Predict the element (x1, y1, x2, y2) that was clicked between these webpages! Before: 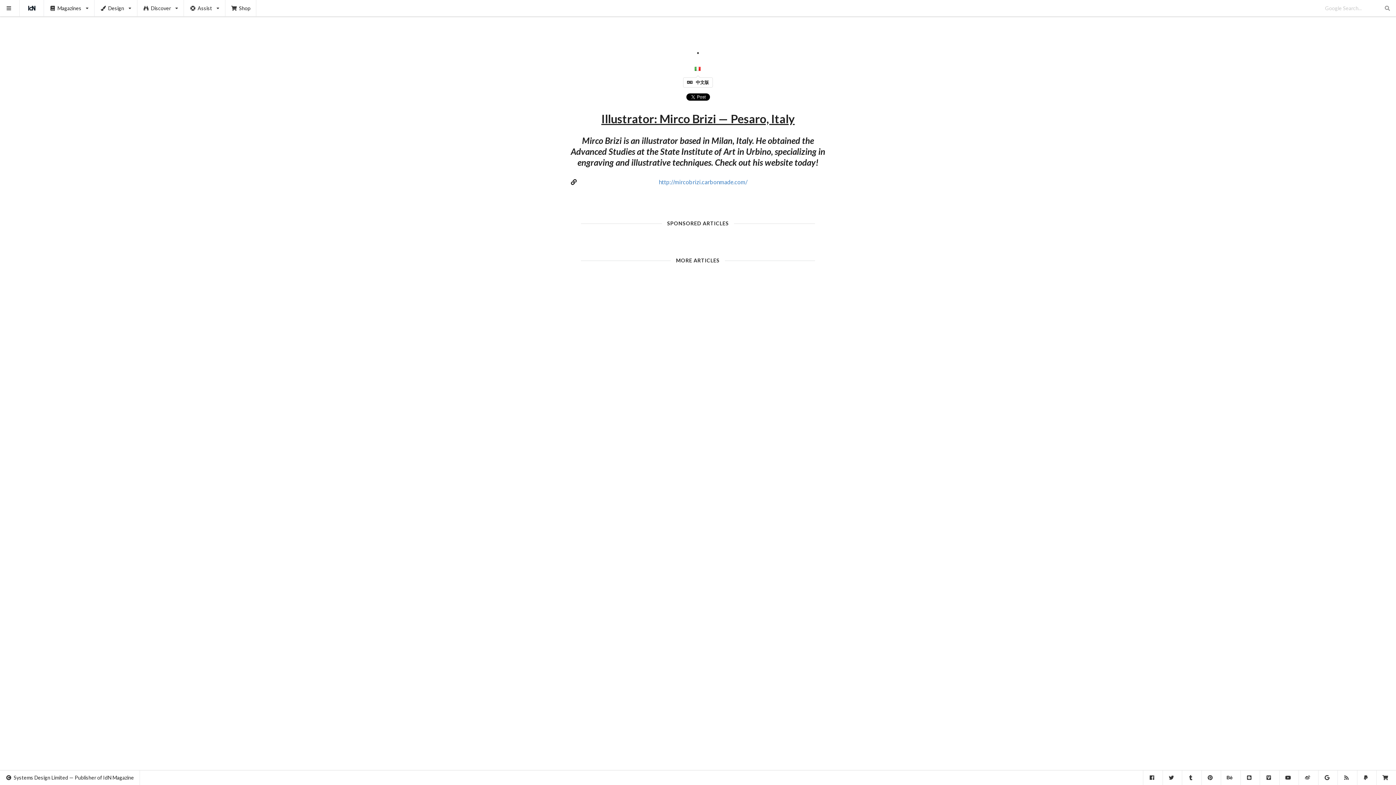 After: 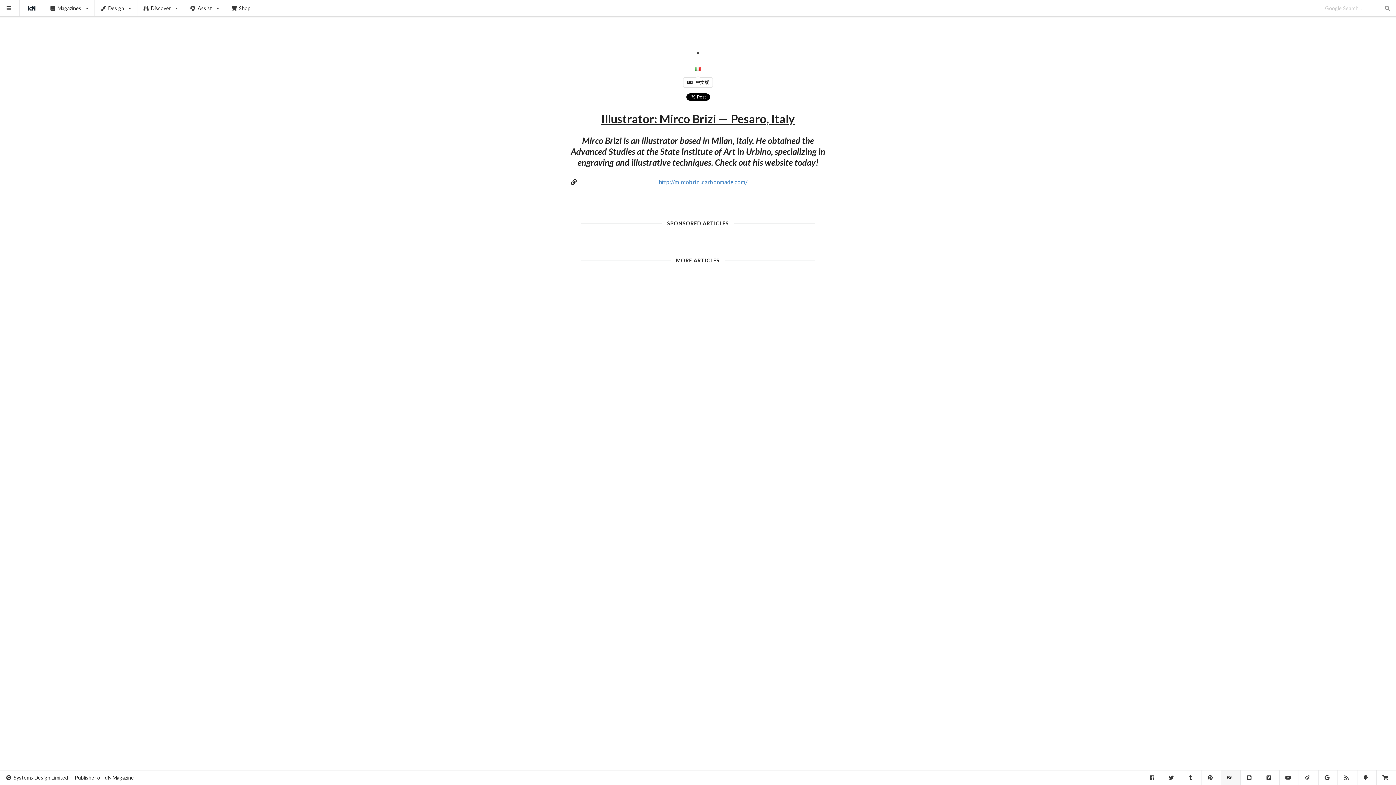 Action: bbox: (1221, 770, 1240, 785)